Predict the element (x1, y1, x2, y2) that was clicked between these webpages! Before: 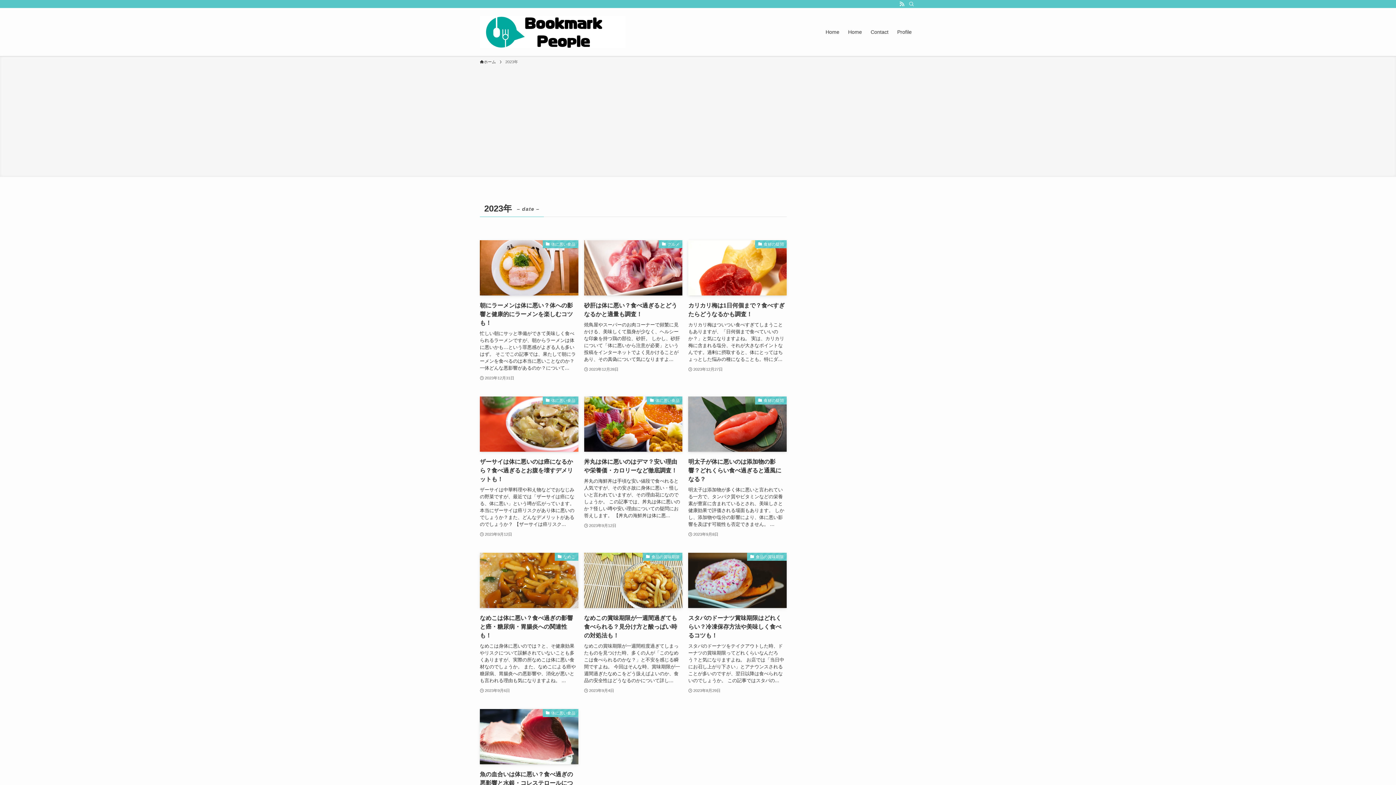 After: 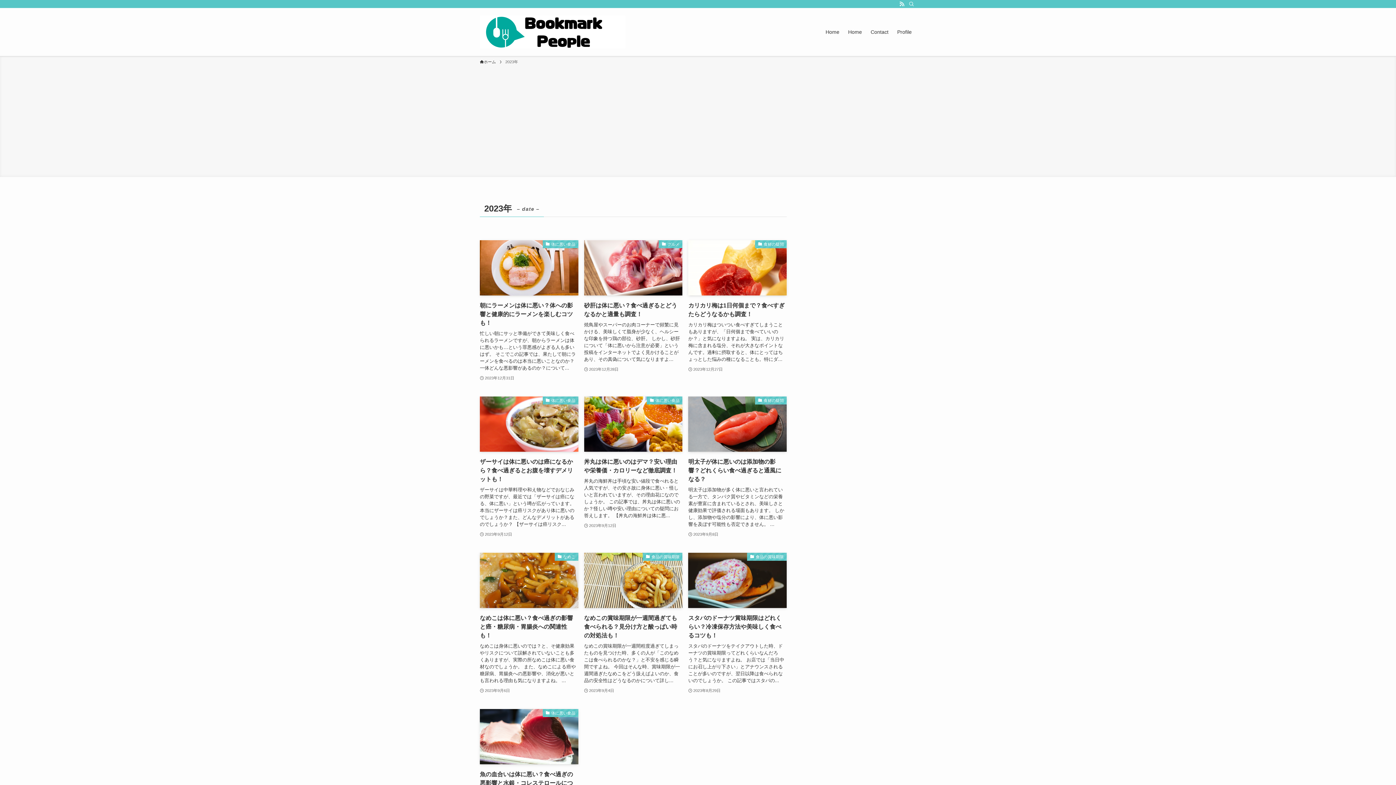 Action: label: rss bbox: (897, 0, 906, 8)